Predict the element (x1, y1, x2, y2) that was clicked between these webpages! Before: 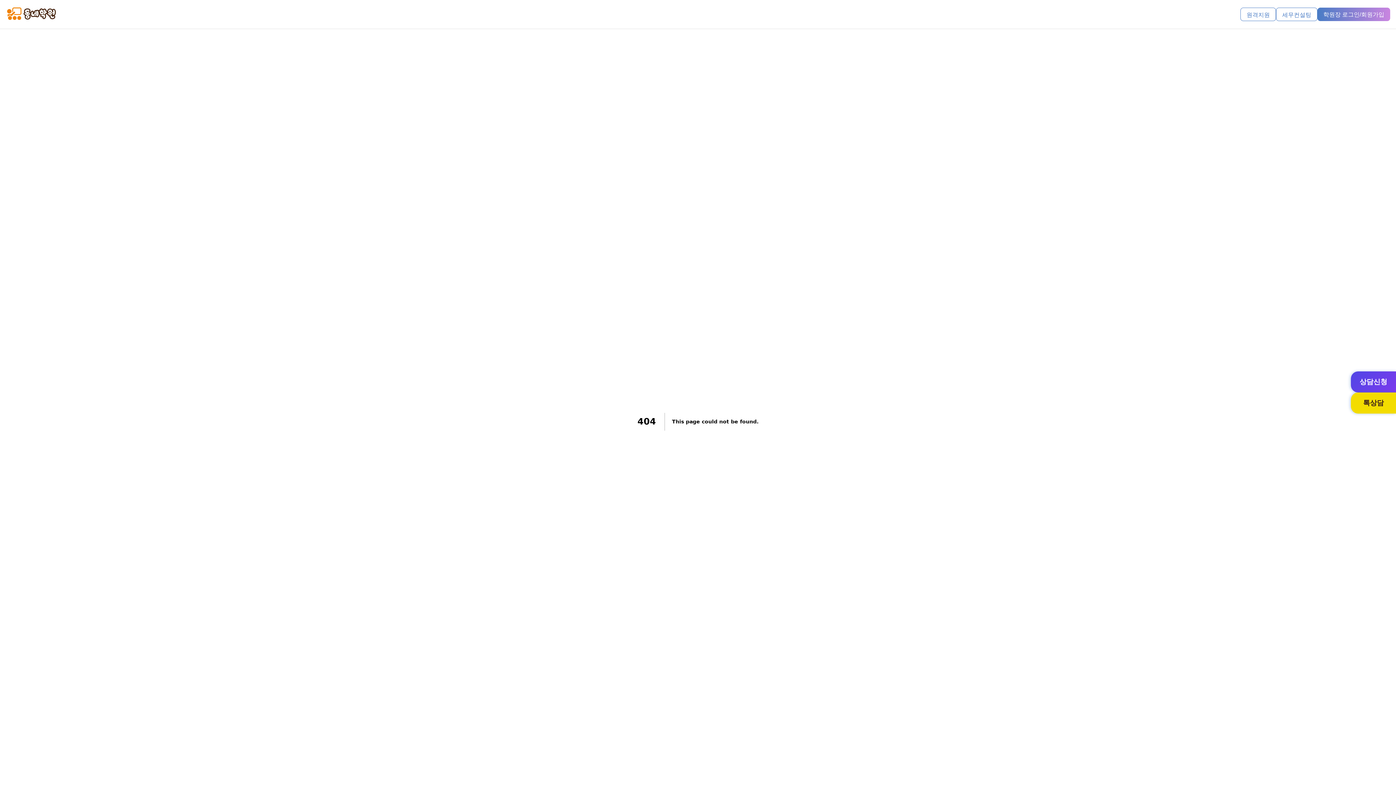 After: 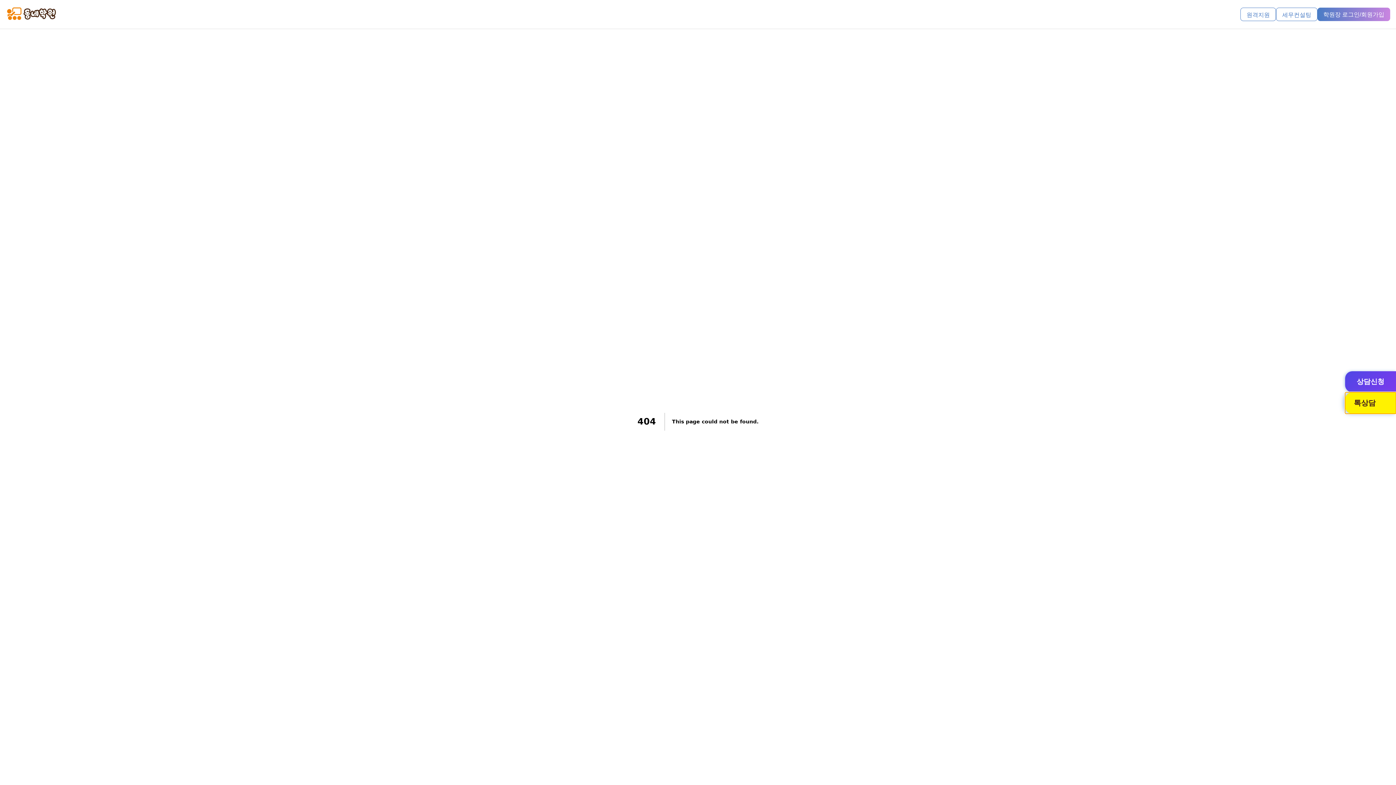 Action: bbox: (1351, 392, 1396, 413) label: 학원장 로그인 페이지로 이동